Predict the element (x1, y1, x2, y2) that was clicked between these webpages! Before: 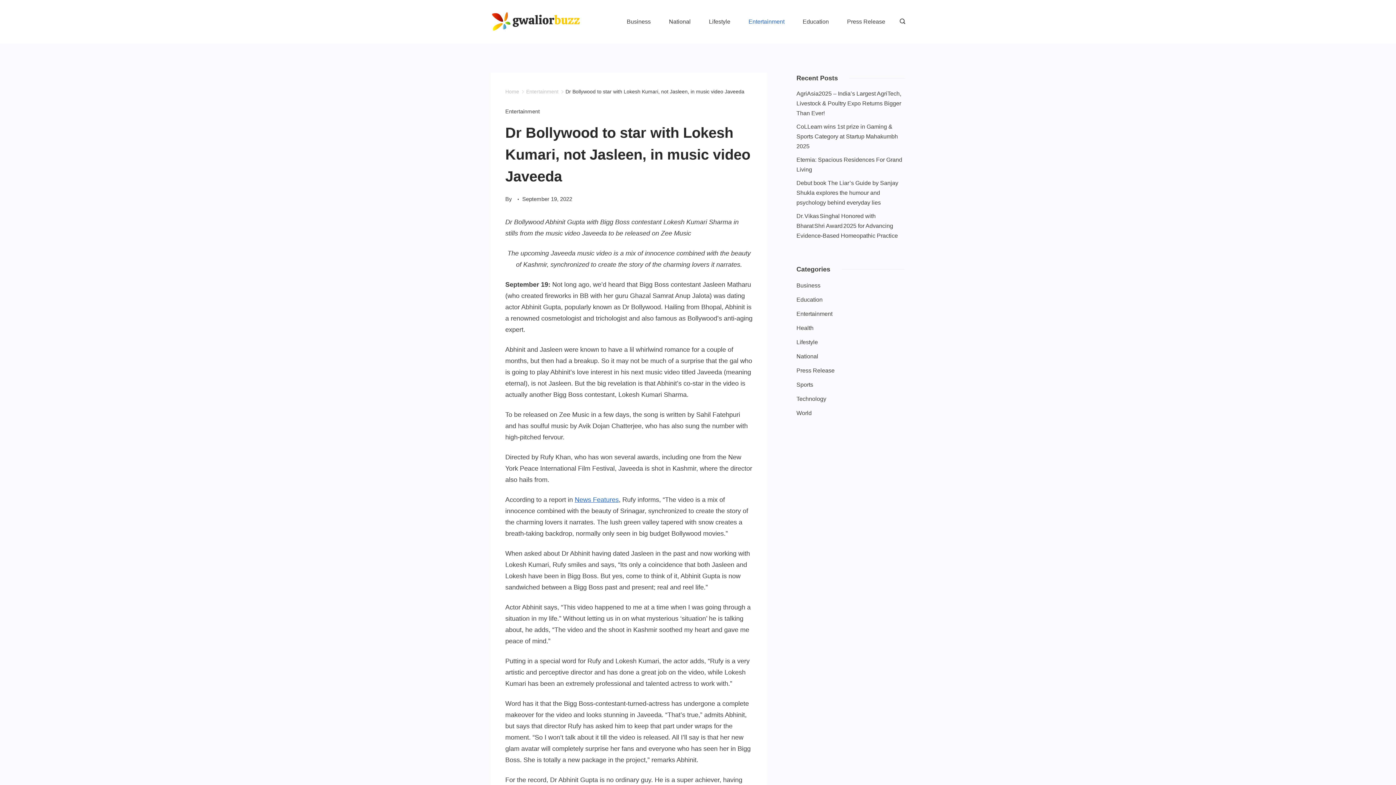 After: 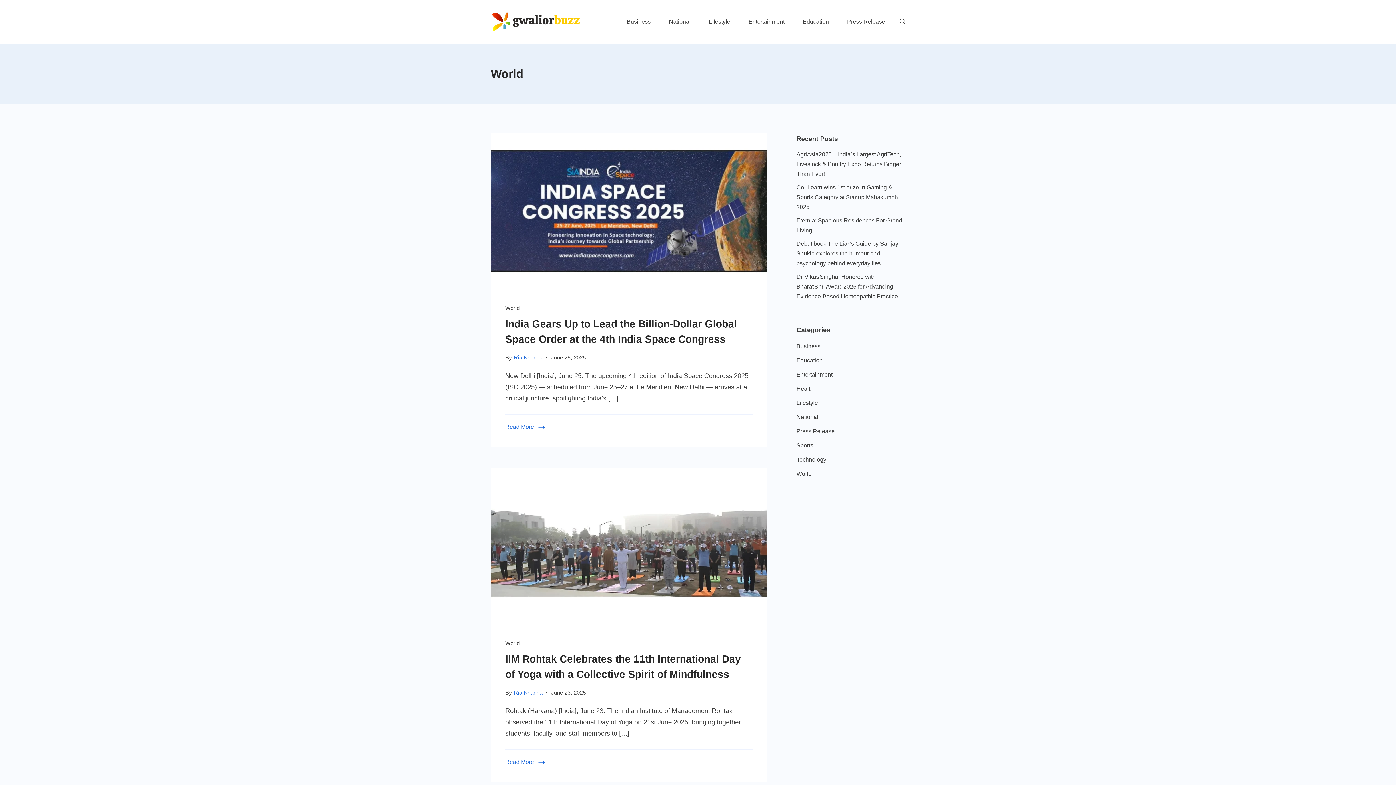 Action: label: World bbox: (796, 408, 811, 418)